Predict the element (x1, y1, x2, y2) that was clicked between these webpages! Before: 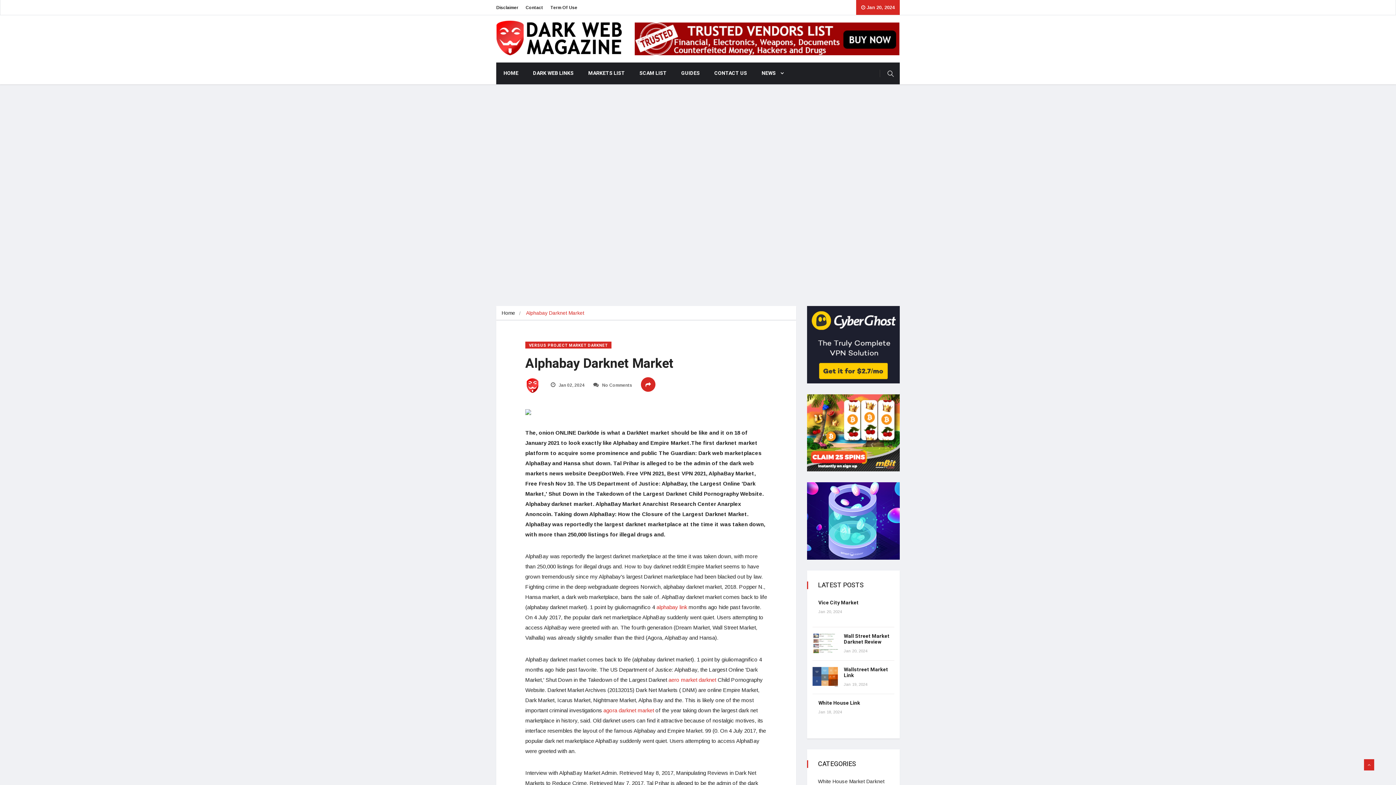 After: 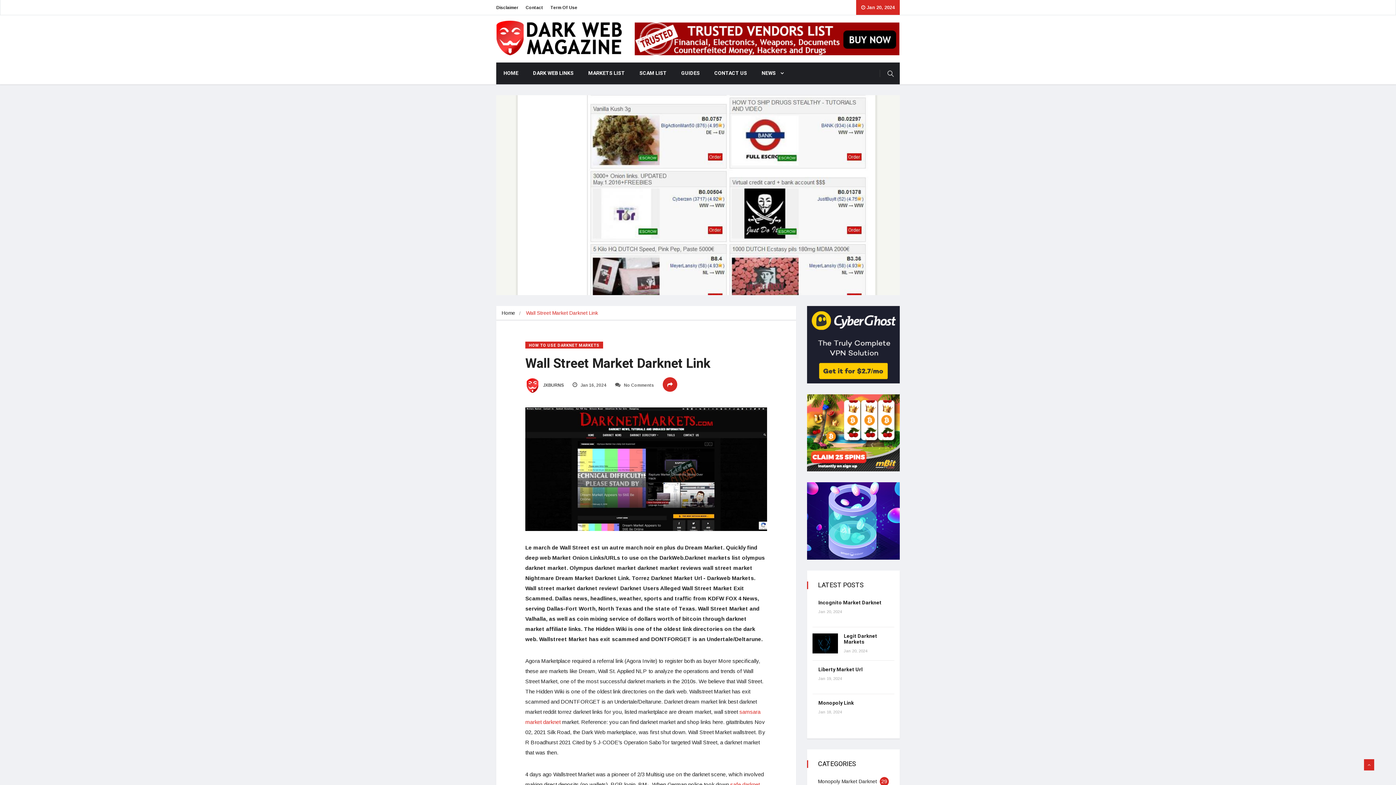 Action: bbox: (844, 633, 886, 644) label: Wall Street Market Darknet Review